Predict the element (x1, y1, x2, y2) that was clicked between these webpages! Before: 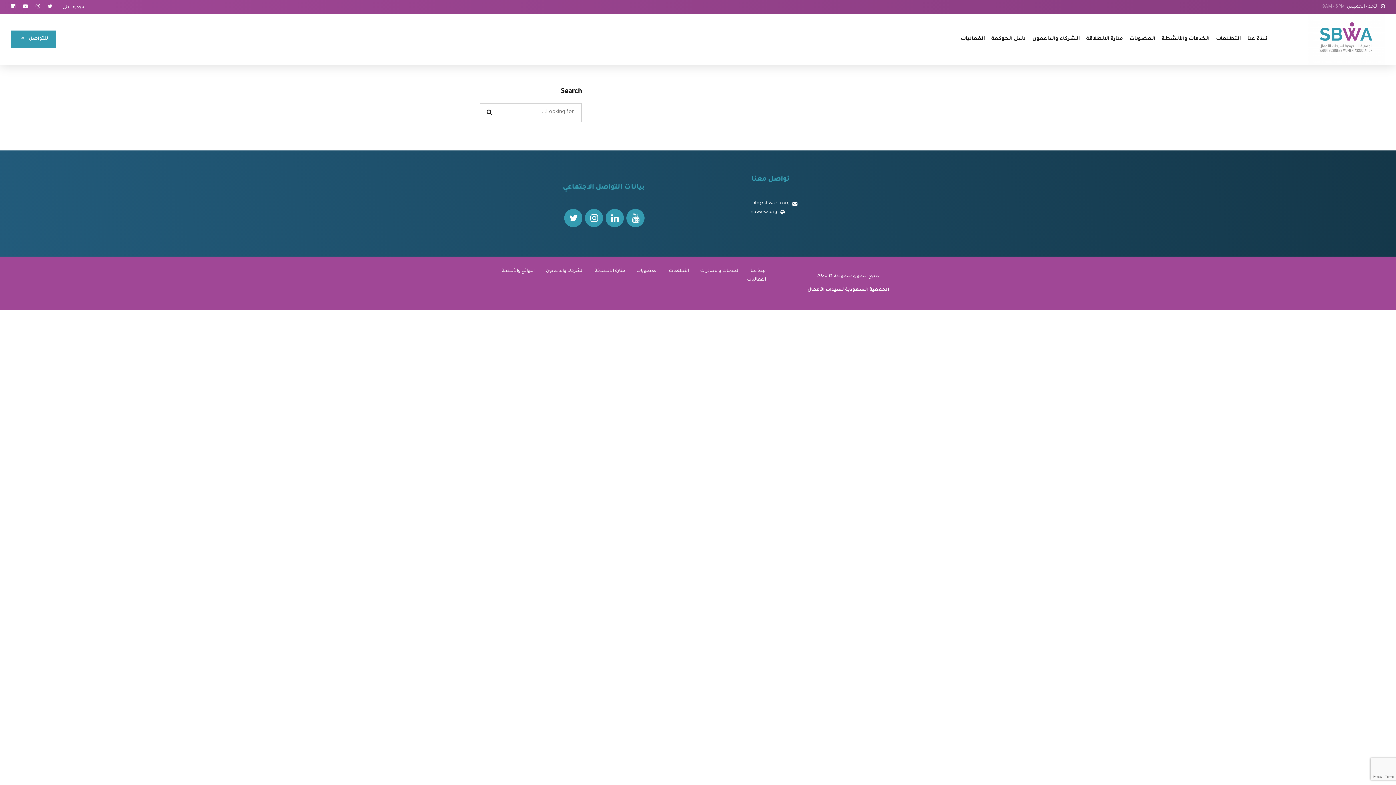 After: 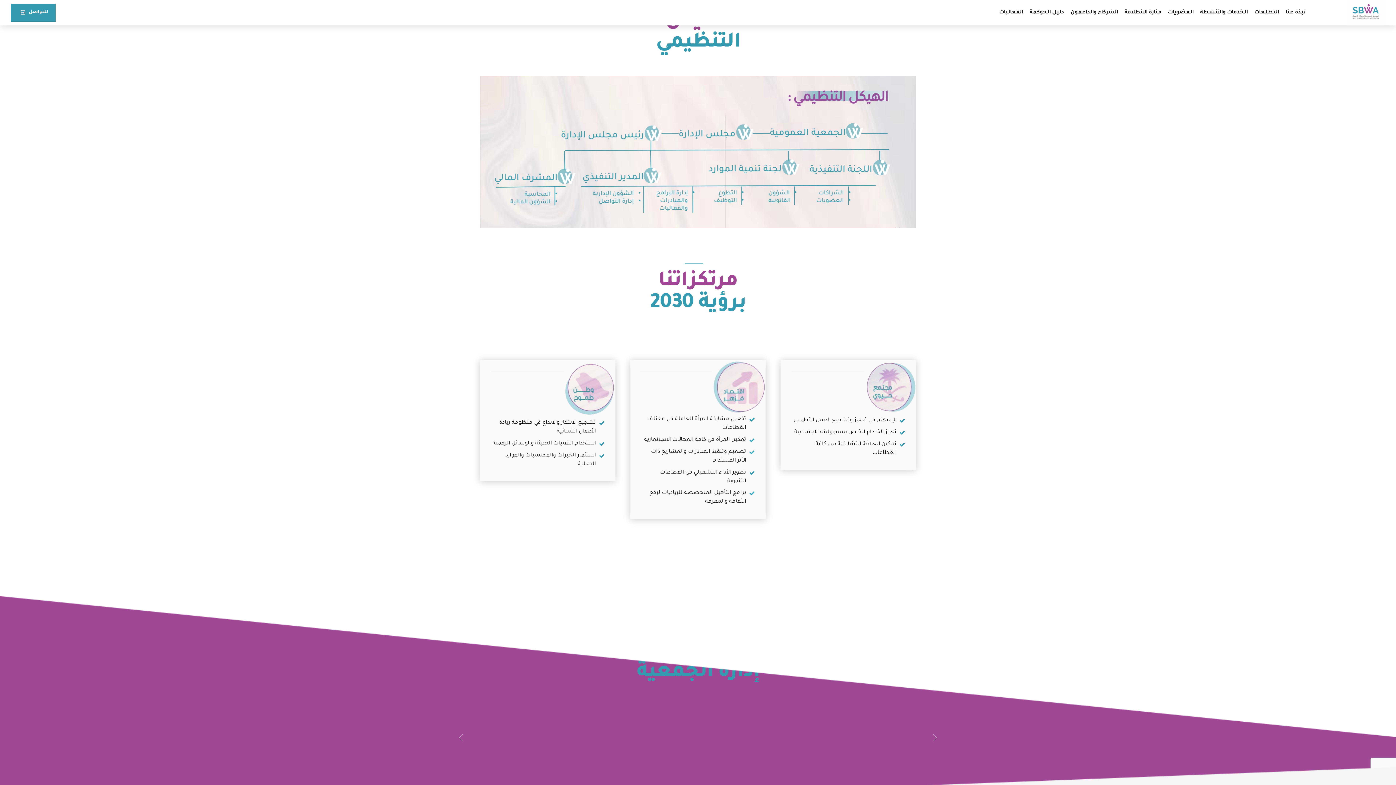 Action: label: العضويات bbox: (636, 268, 657, 273)